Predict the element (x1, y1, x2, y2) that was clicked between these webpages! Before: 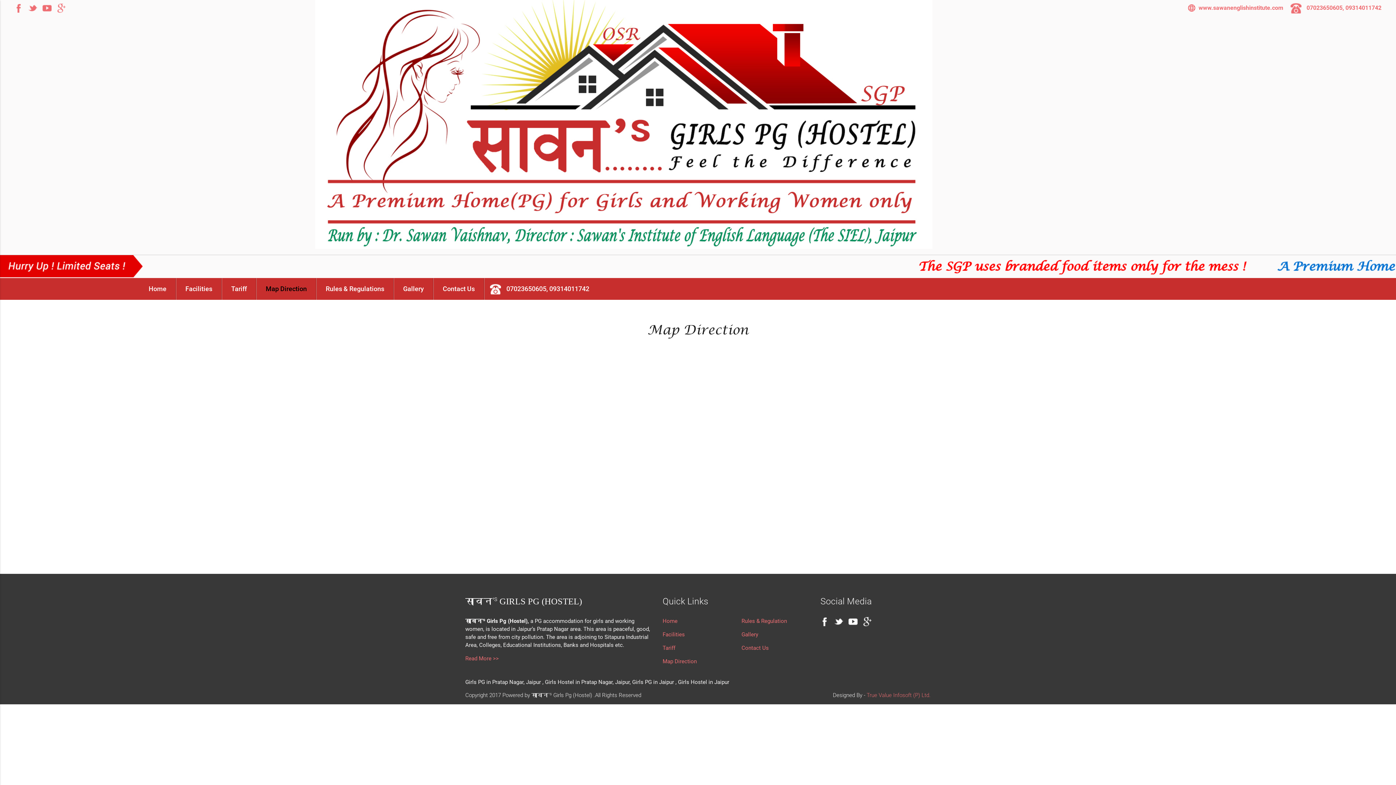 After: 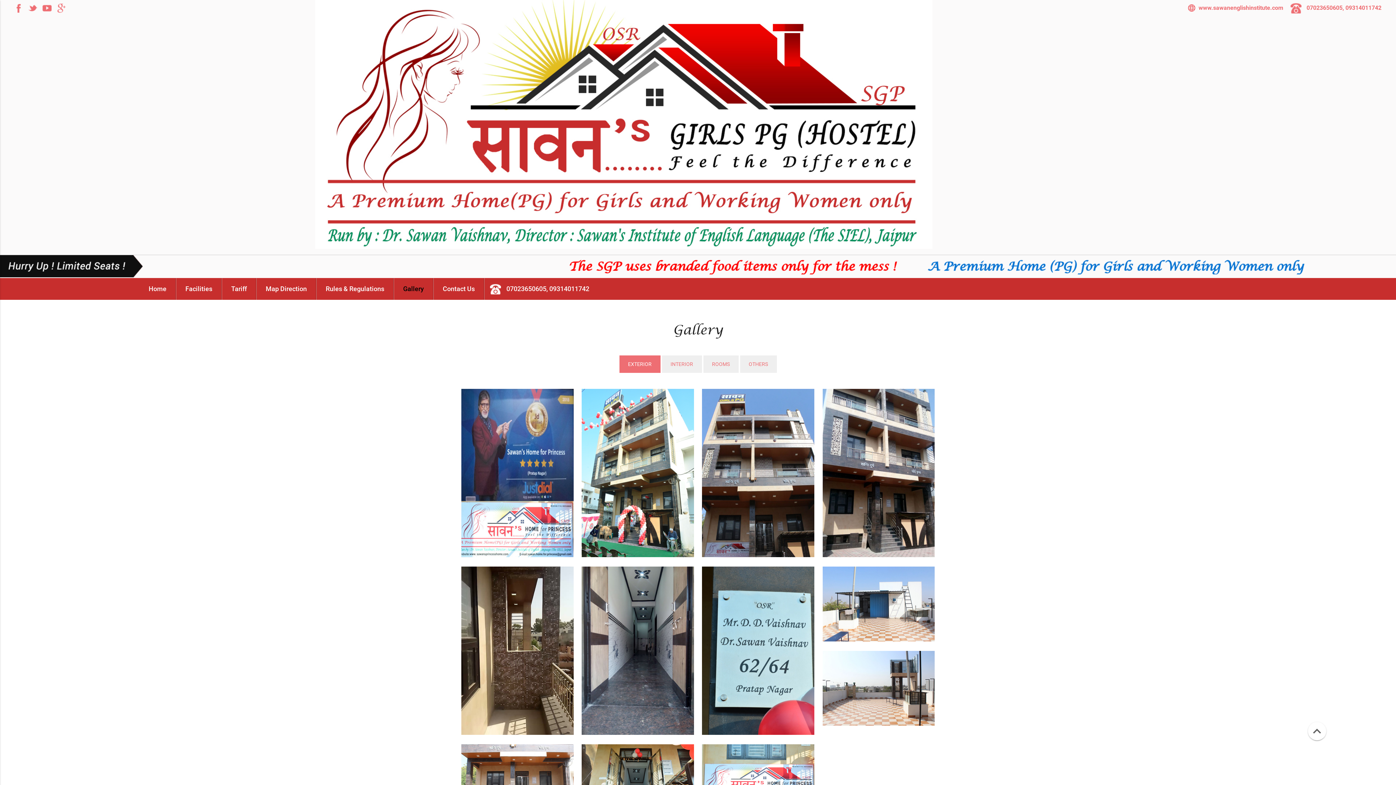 Action: bbox: (403, 278, 424, 300) label: Gallery